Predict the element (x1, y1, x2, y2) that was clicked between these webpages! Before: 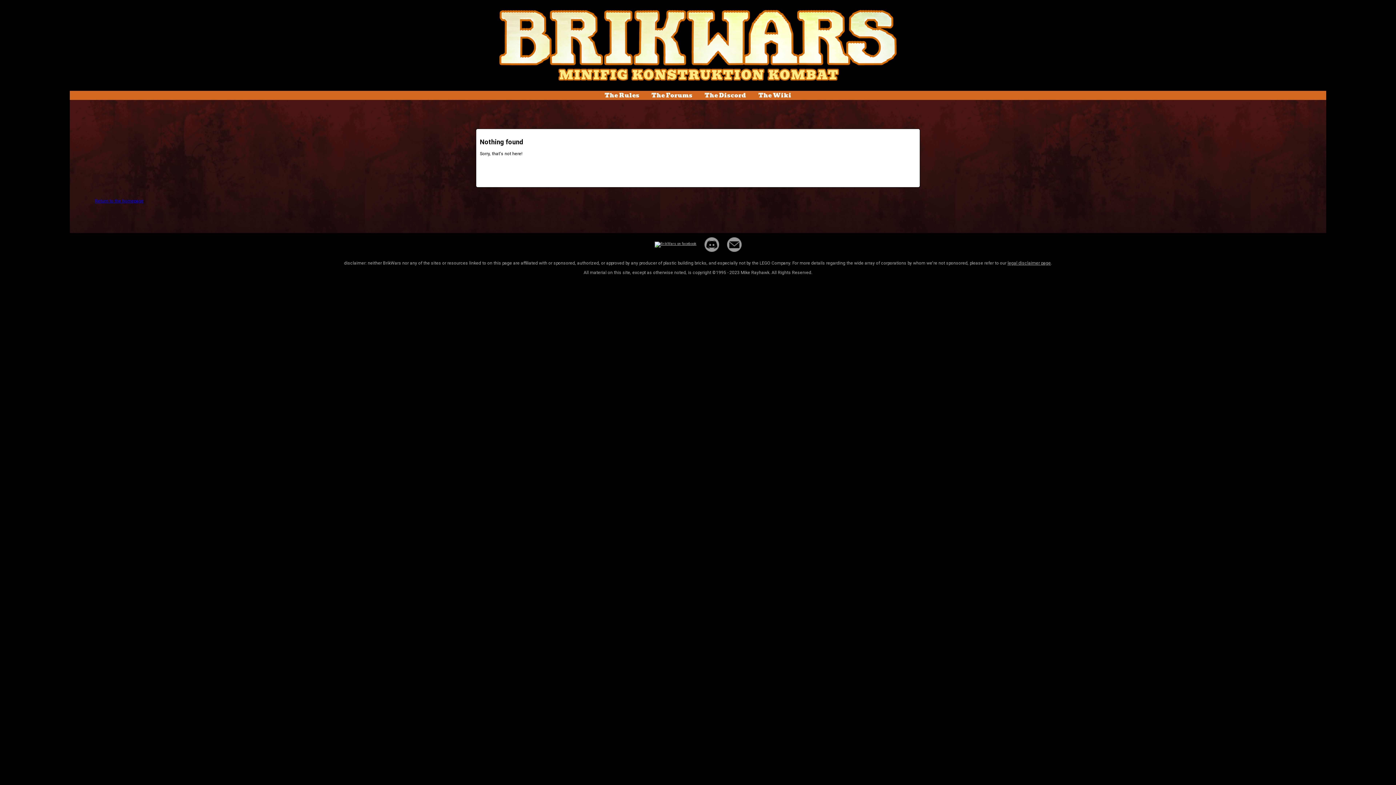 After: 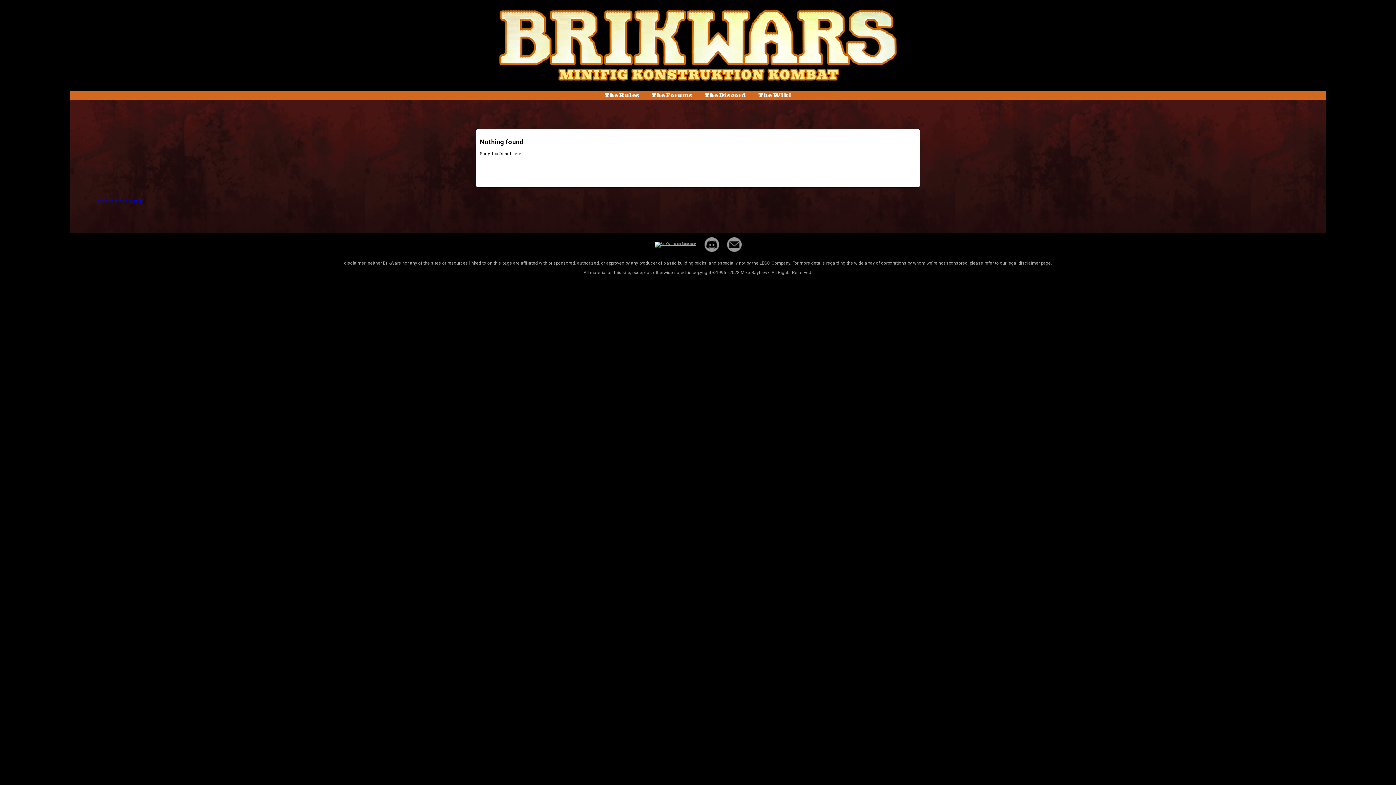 Action: bbox: (651, 90, 692, 100) label: The Forums